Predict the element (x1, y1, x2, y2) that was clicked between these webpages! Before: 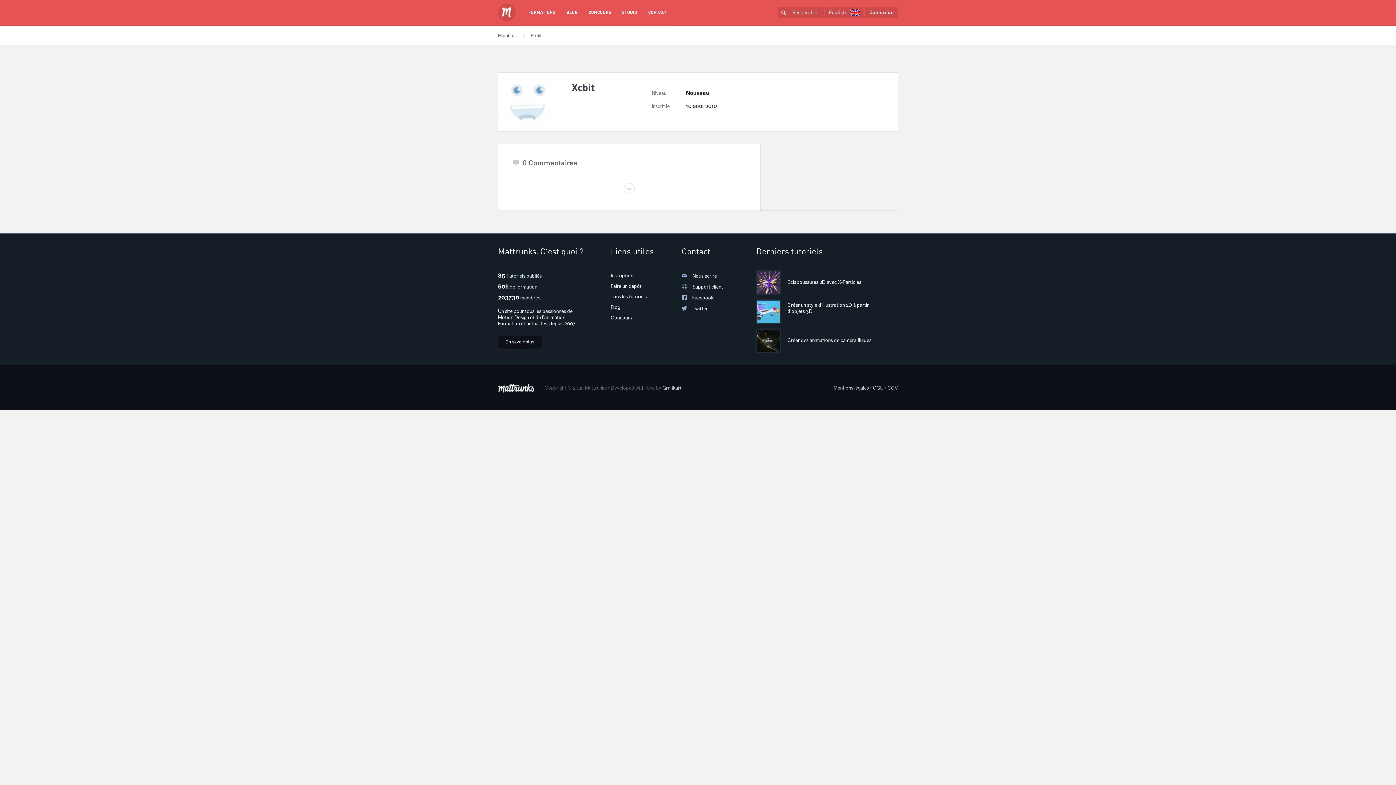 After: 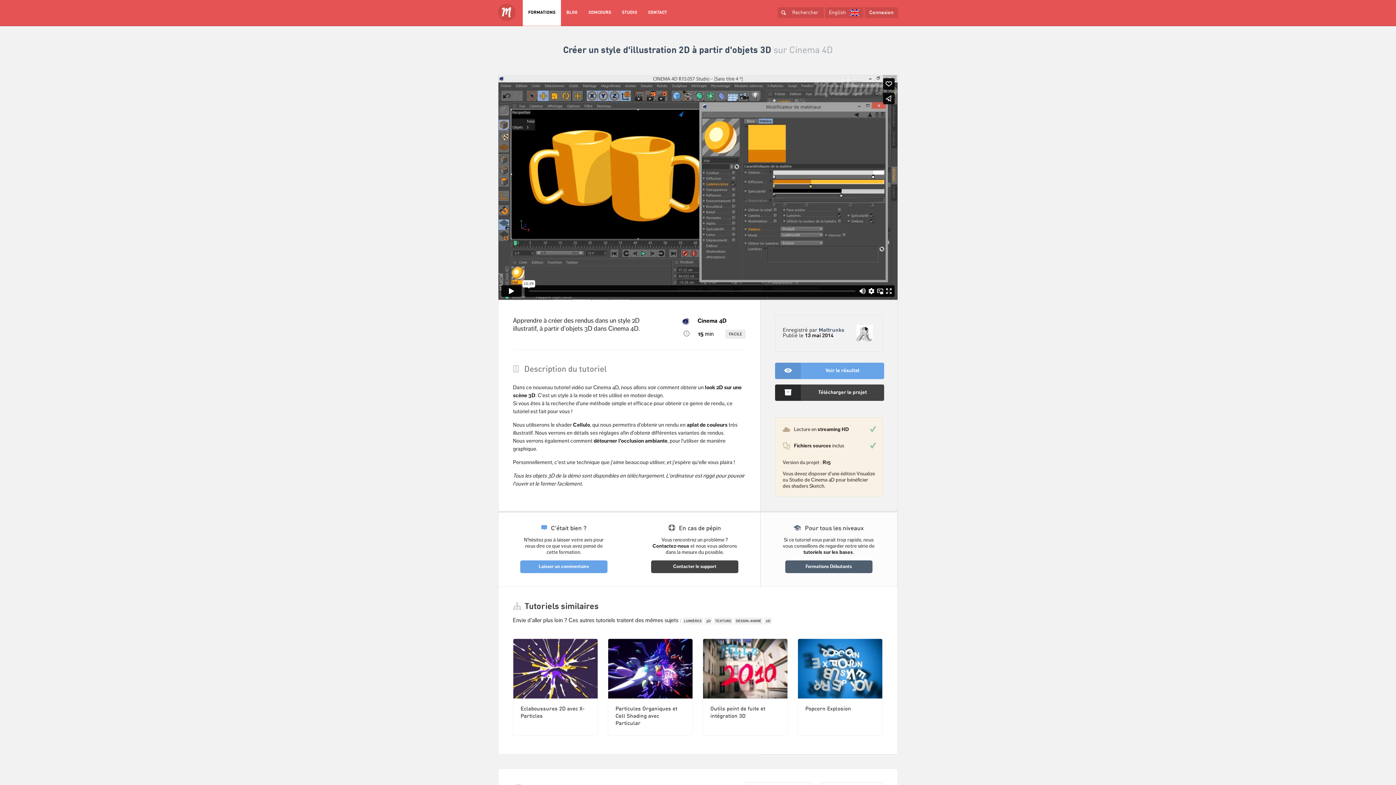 Action: bbox: (756, 299, 898, 328) label:  Créer un style d'illustration 2D à partir d'objets 3D